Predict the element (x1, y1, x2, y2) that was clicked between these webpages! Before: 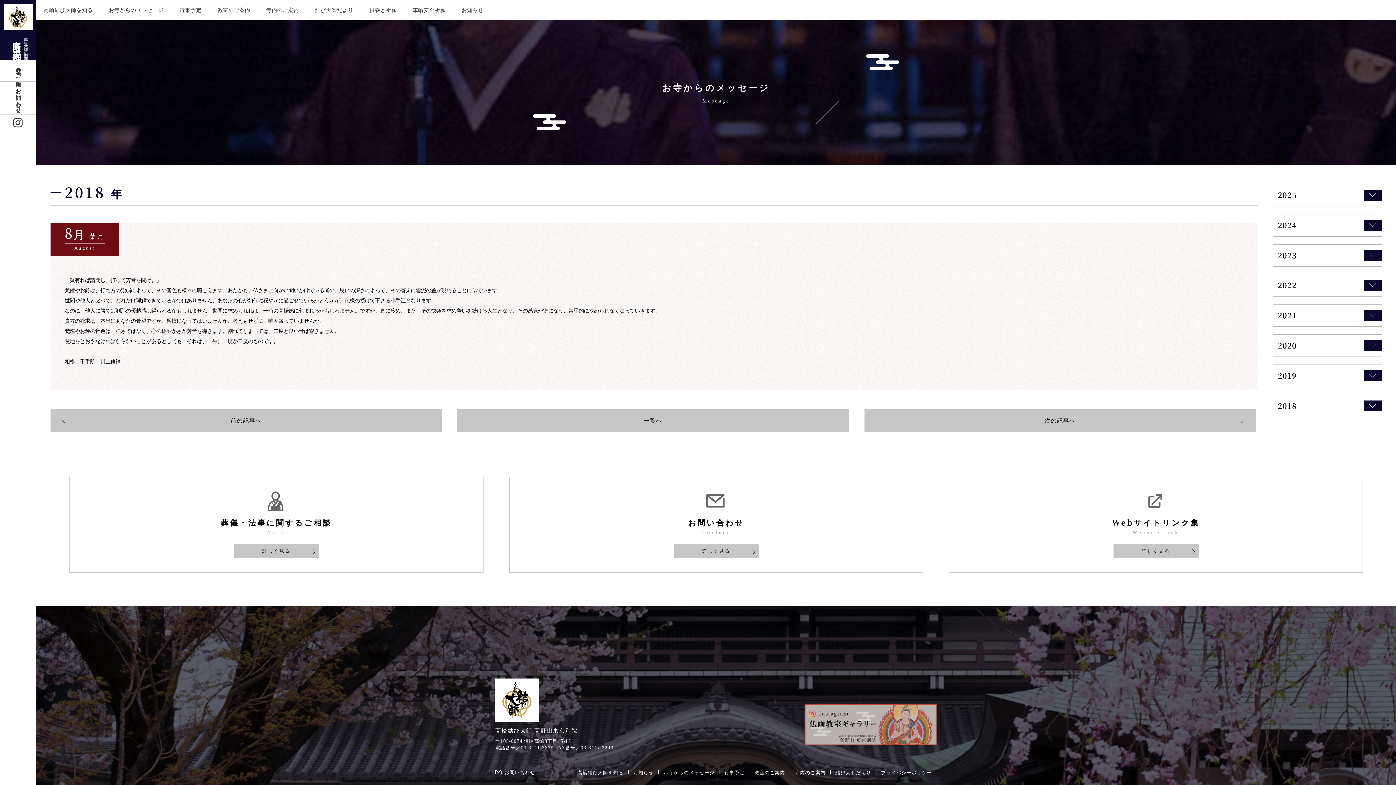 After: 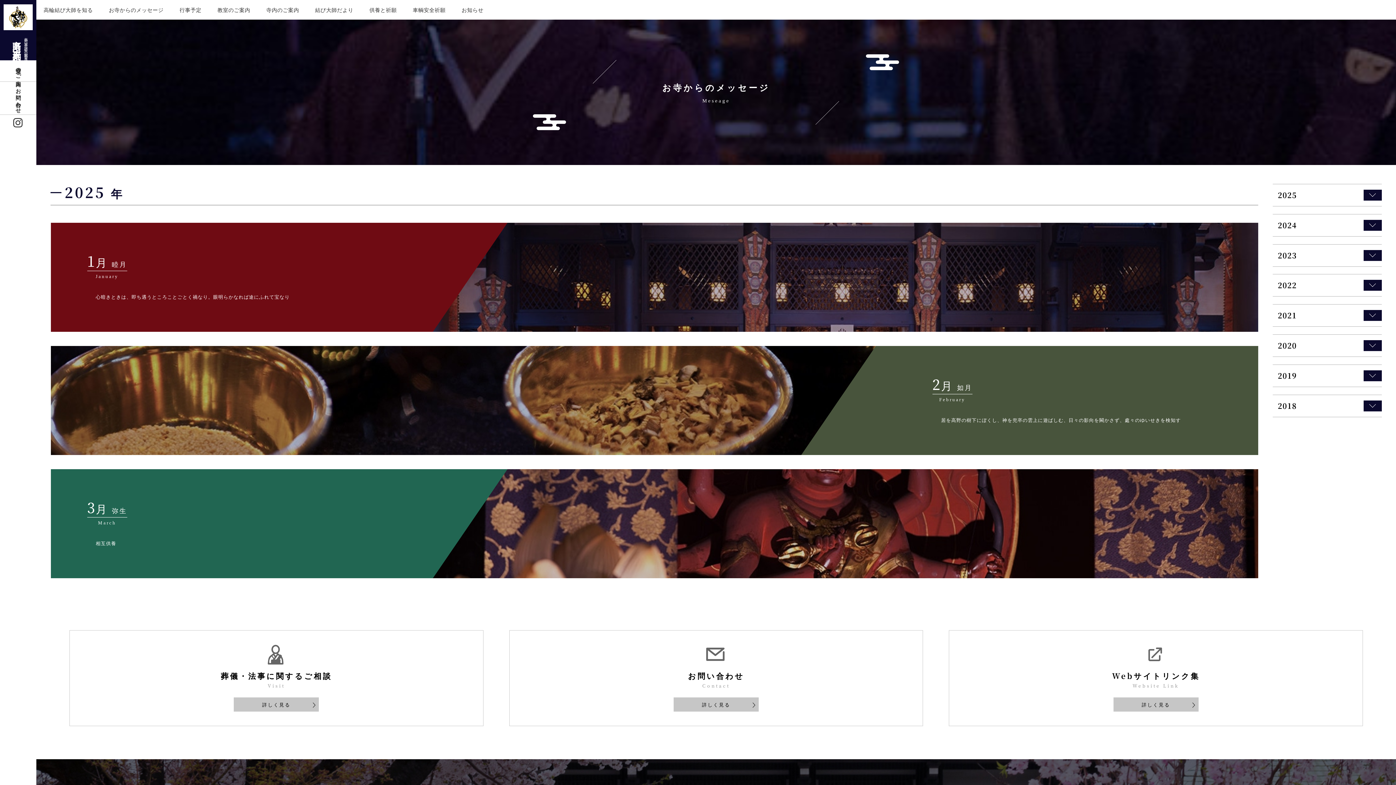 Action: label: お寺からのメッセージ bbox: (658, 768, 719, 777)